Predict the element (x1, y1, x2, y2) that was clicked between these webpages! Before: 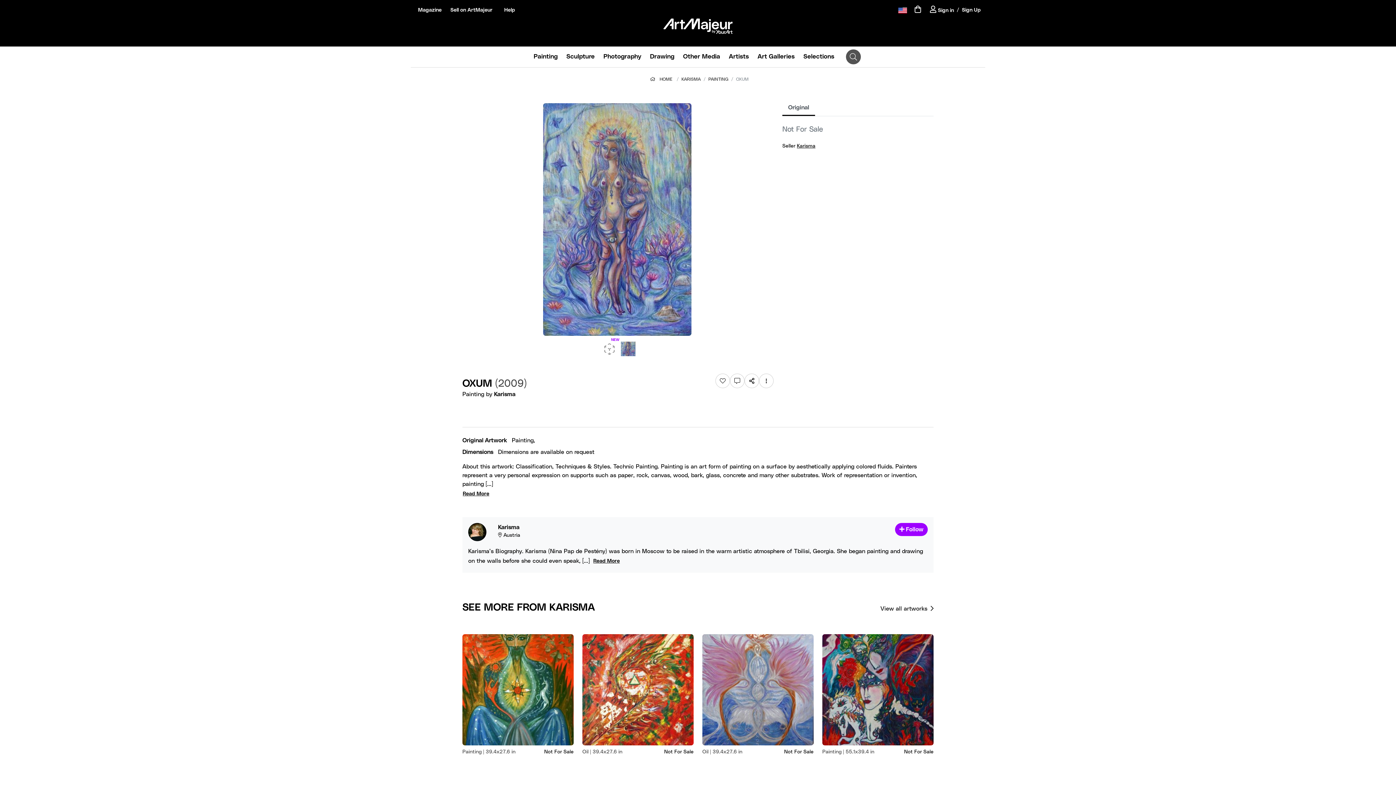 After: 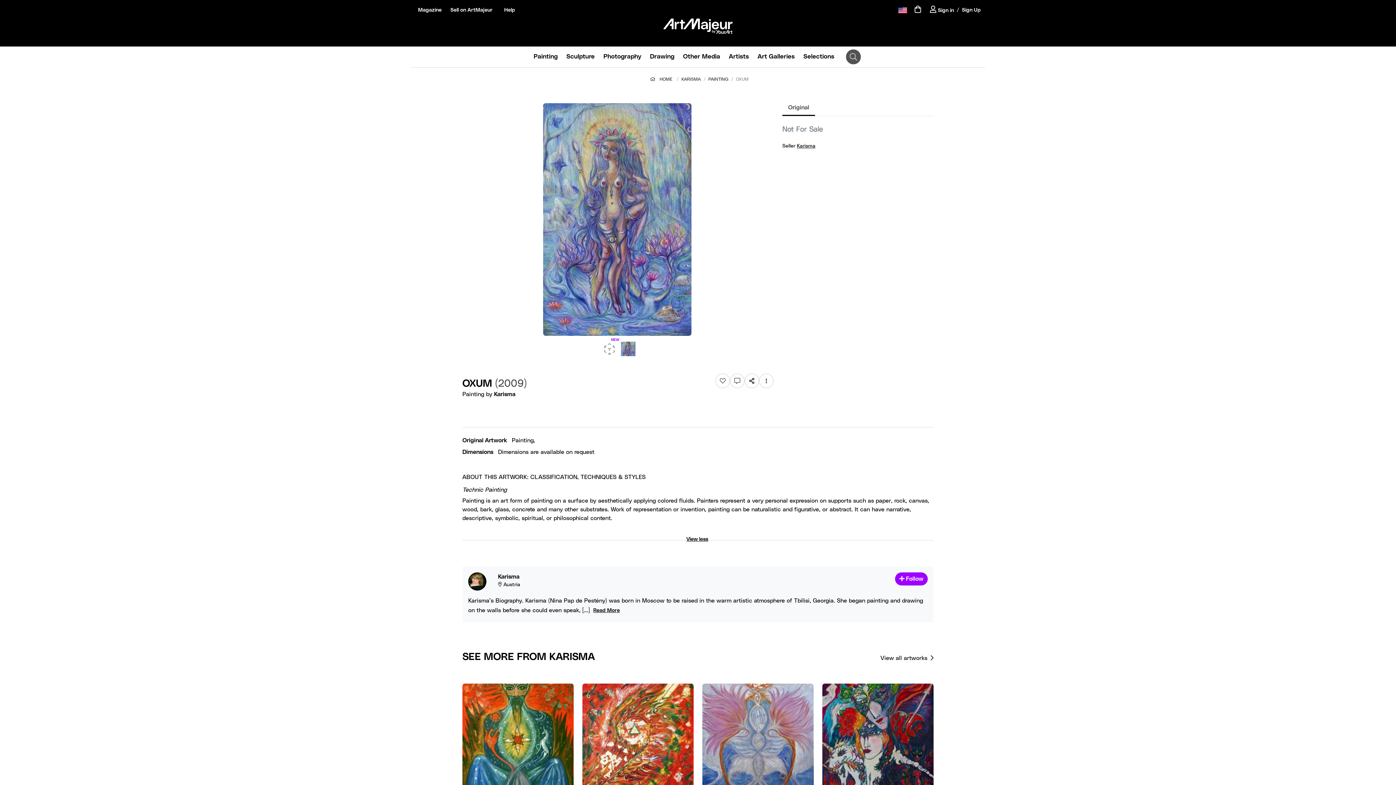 Action: bbox: (462, 488, 492, 500) label: Read More